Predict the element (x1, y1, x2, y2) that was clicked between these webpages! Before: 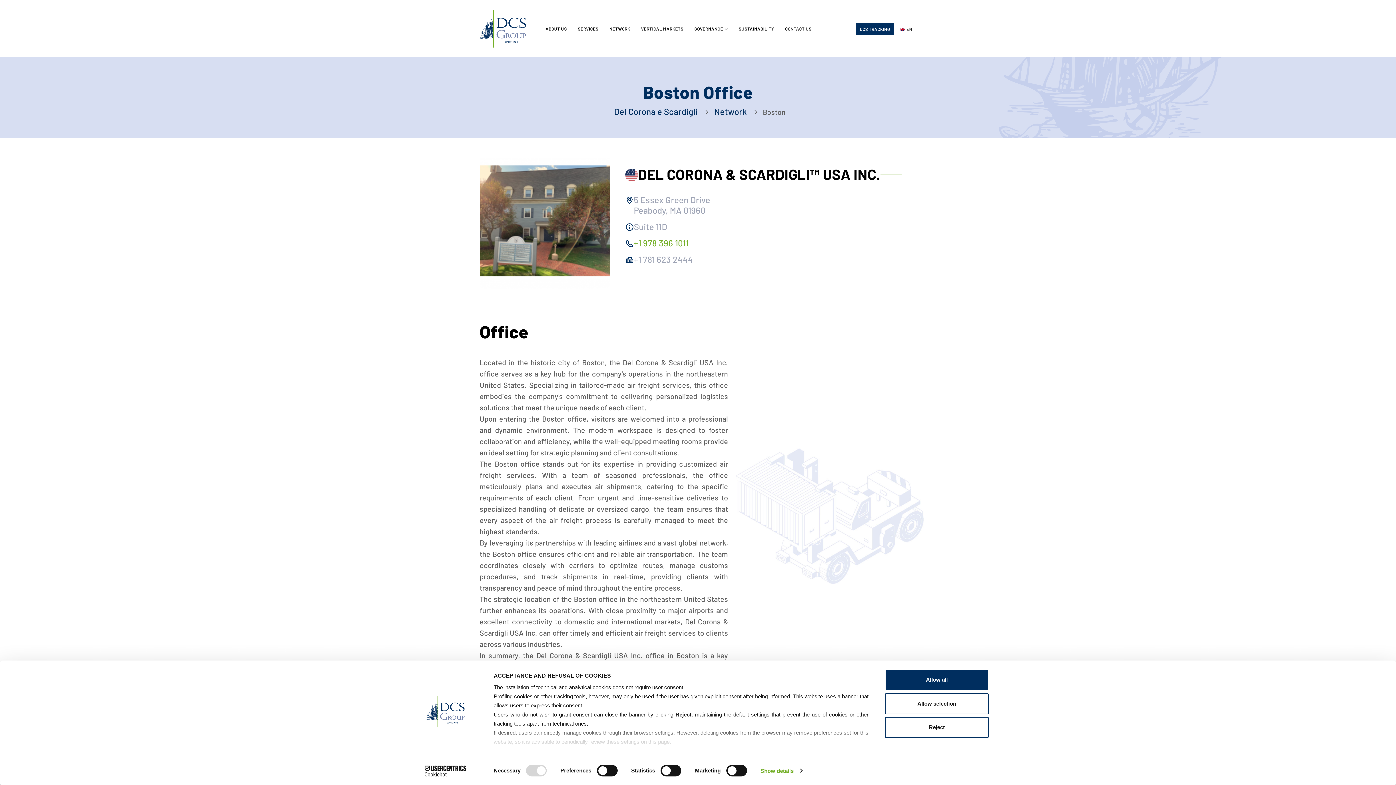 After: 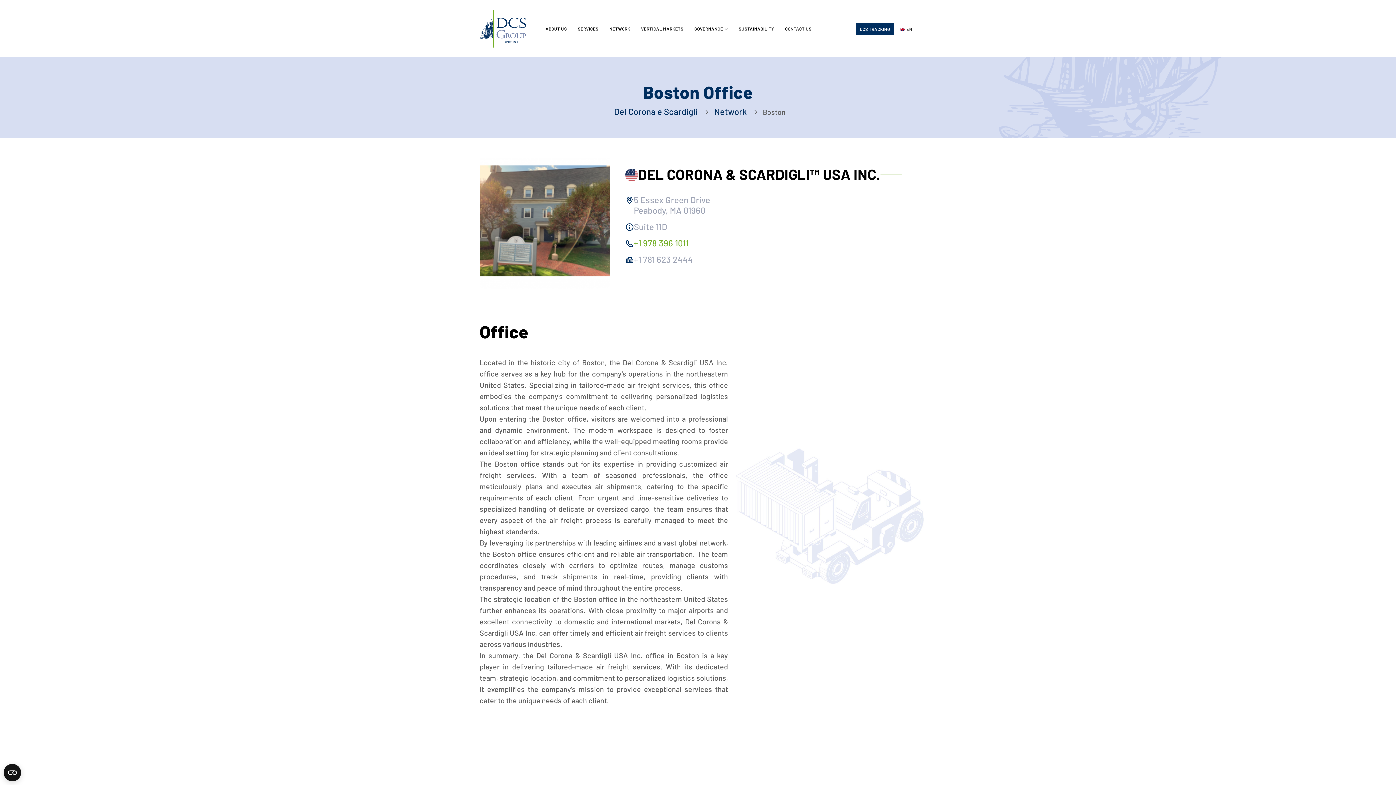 Action: bbox: (885, 693, 989, 714) label: Allow selection